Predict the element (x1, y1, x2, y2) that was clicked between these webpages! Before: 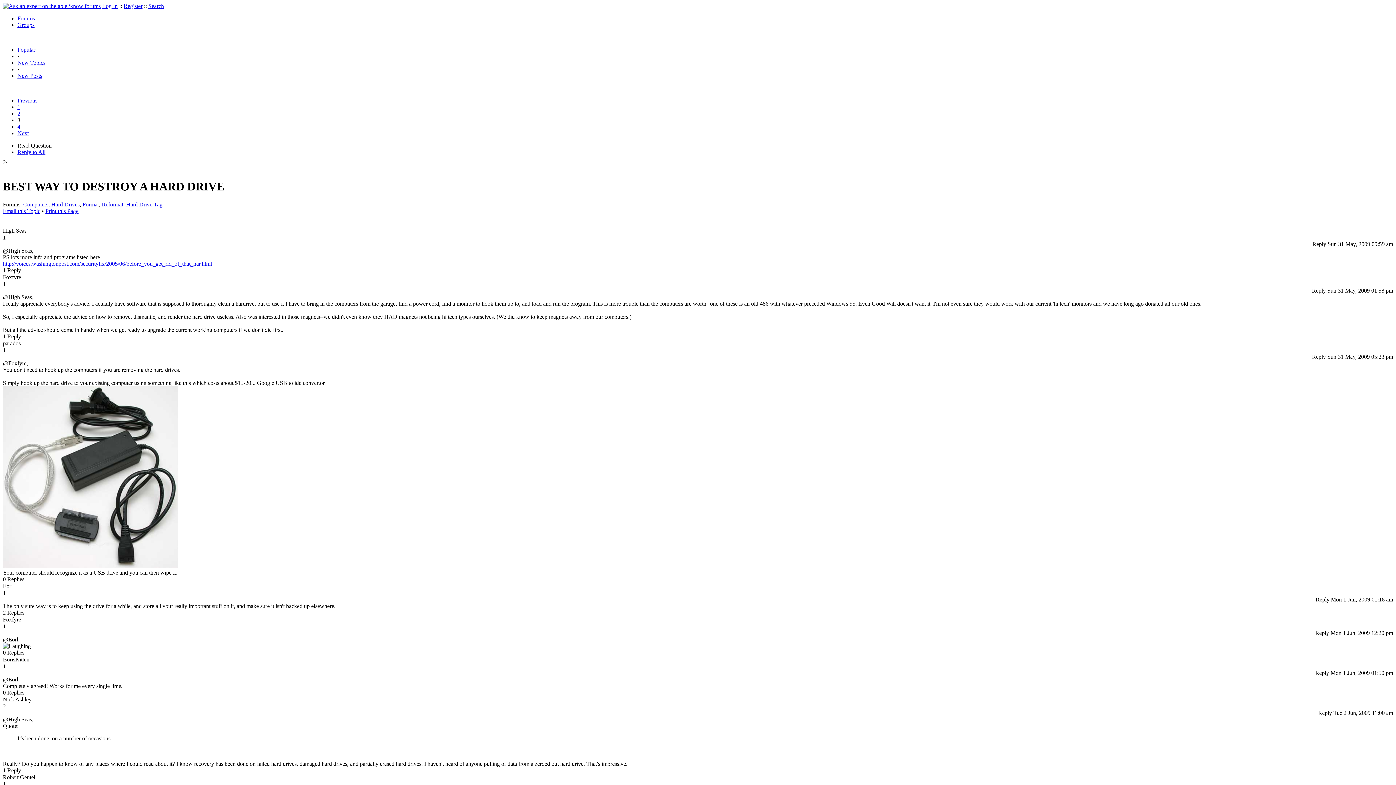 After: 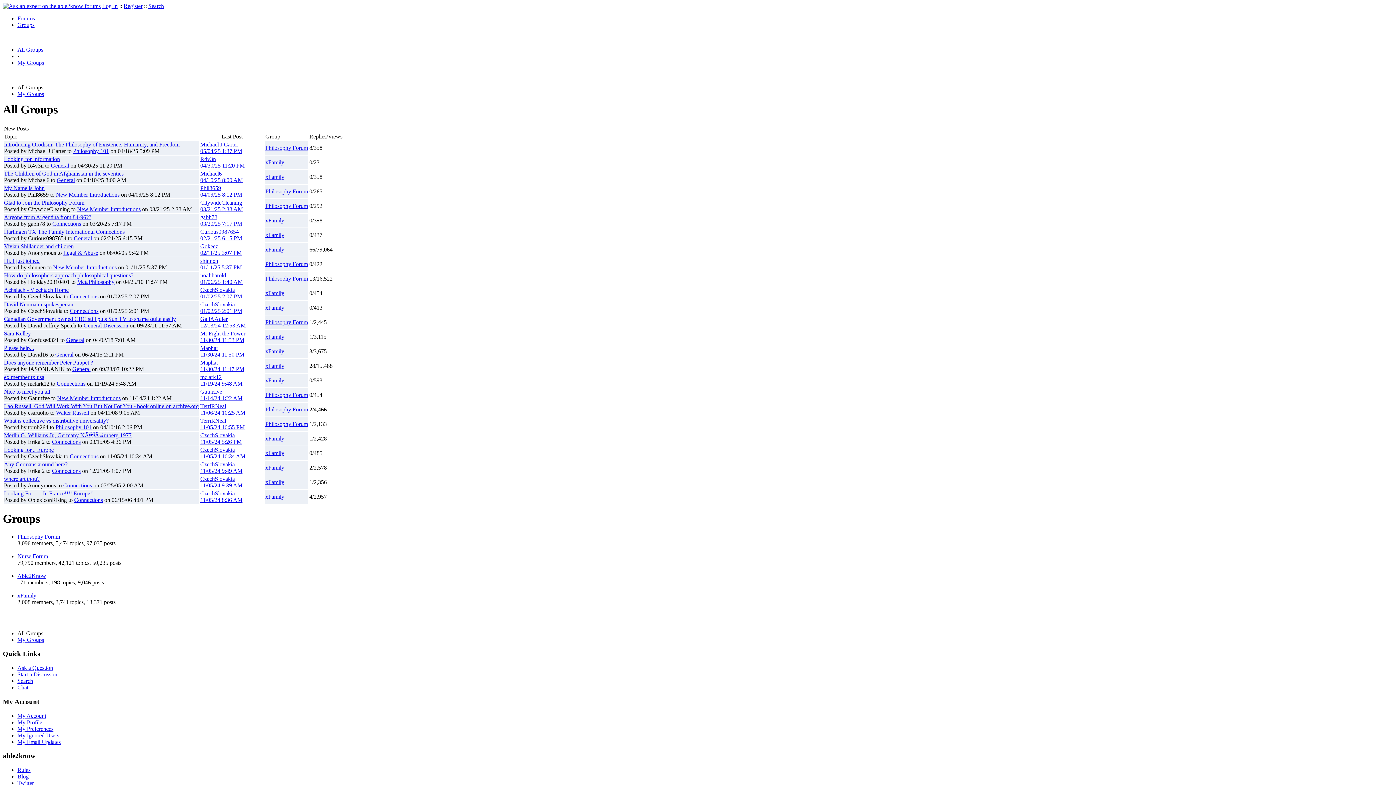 Action: bbox: (17, 21, 34, 28) label: Groups